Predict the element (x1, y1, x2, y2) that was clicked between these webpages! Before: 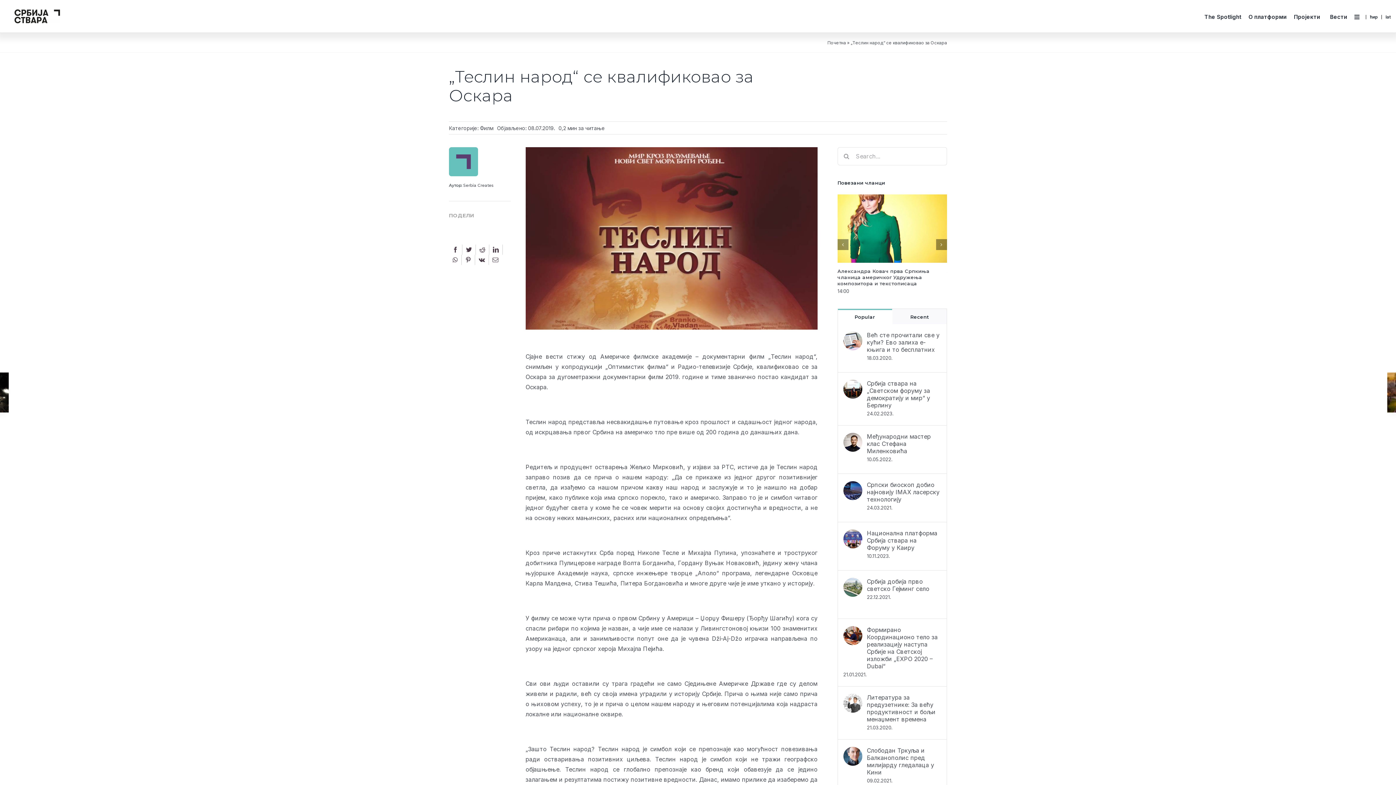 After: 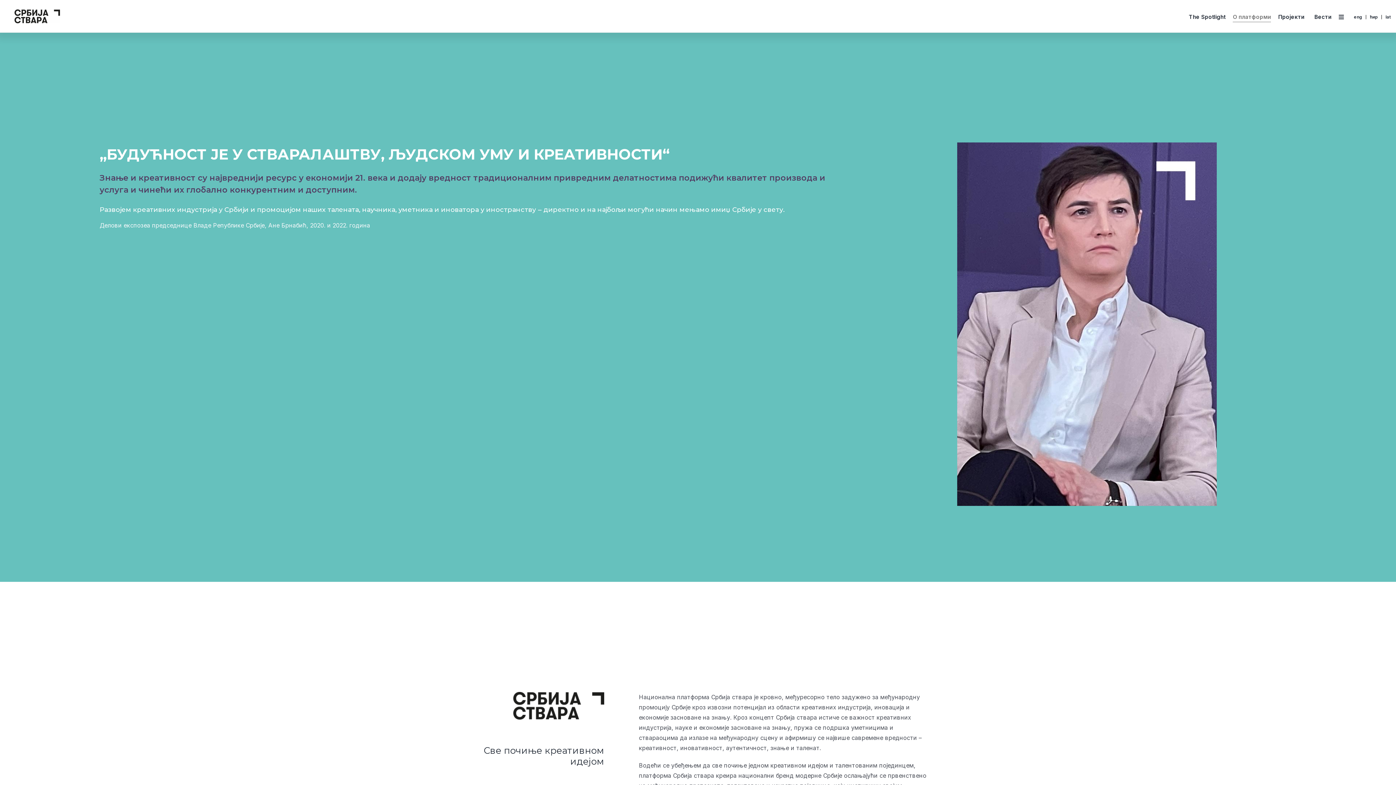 Action: label: О платформи bbox: (1248, 12, 1286, 21)